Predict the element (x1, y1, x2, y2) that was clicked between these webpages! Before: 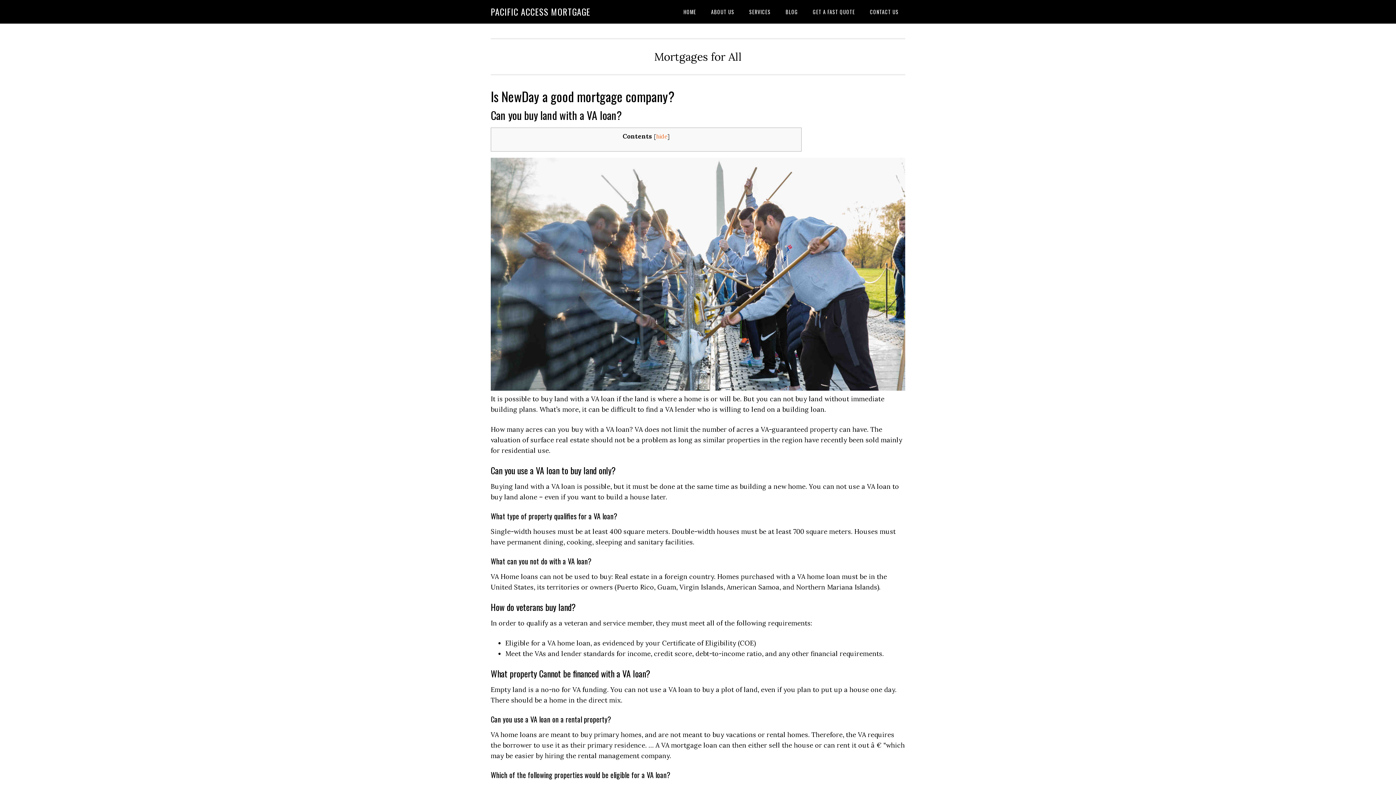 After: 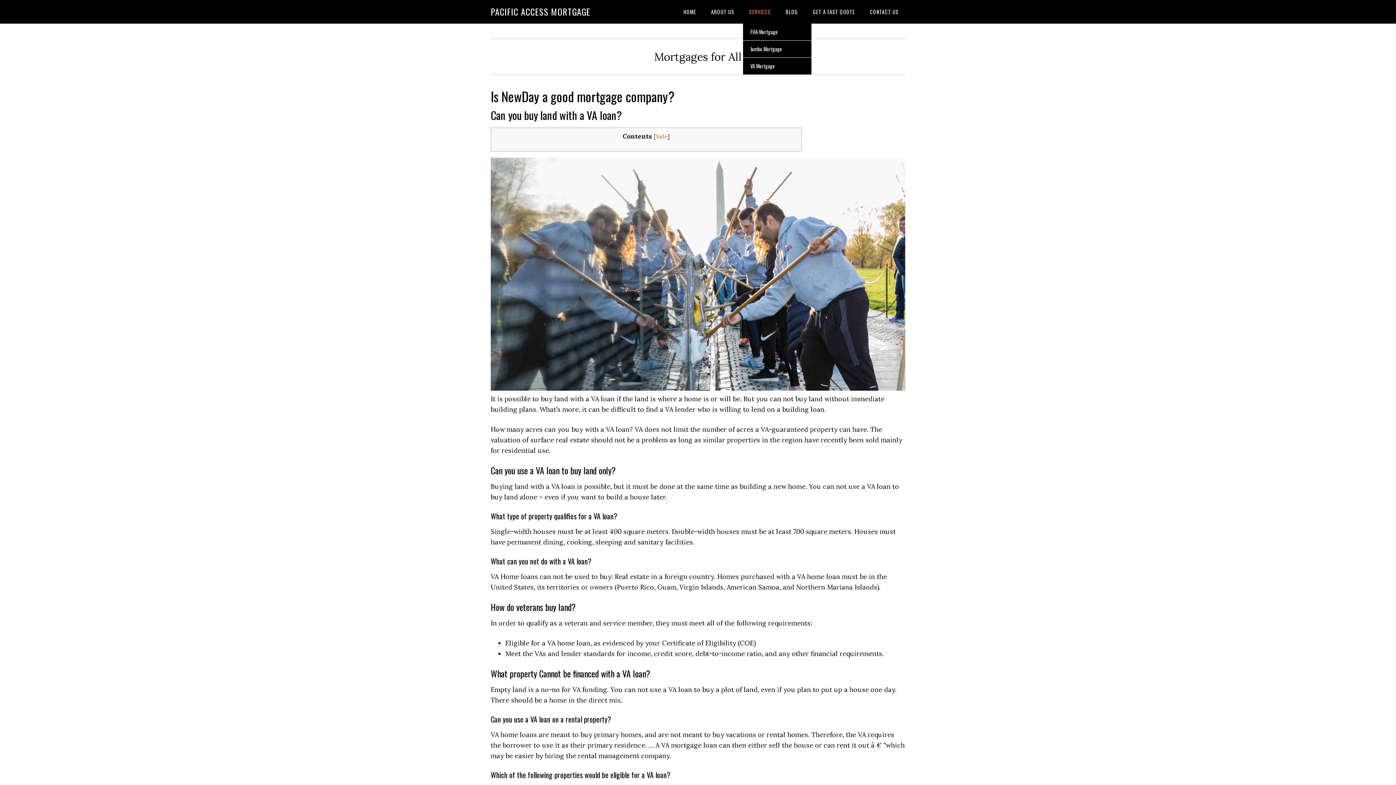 Action: bbox: (742, 0, 777, 23) label: SERVICES